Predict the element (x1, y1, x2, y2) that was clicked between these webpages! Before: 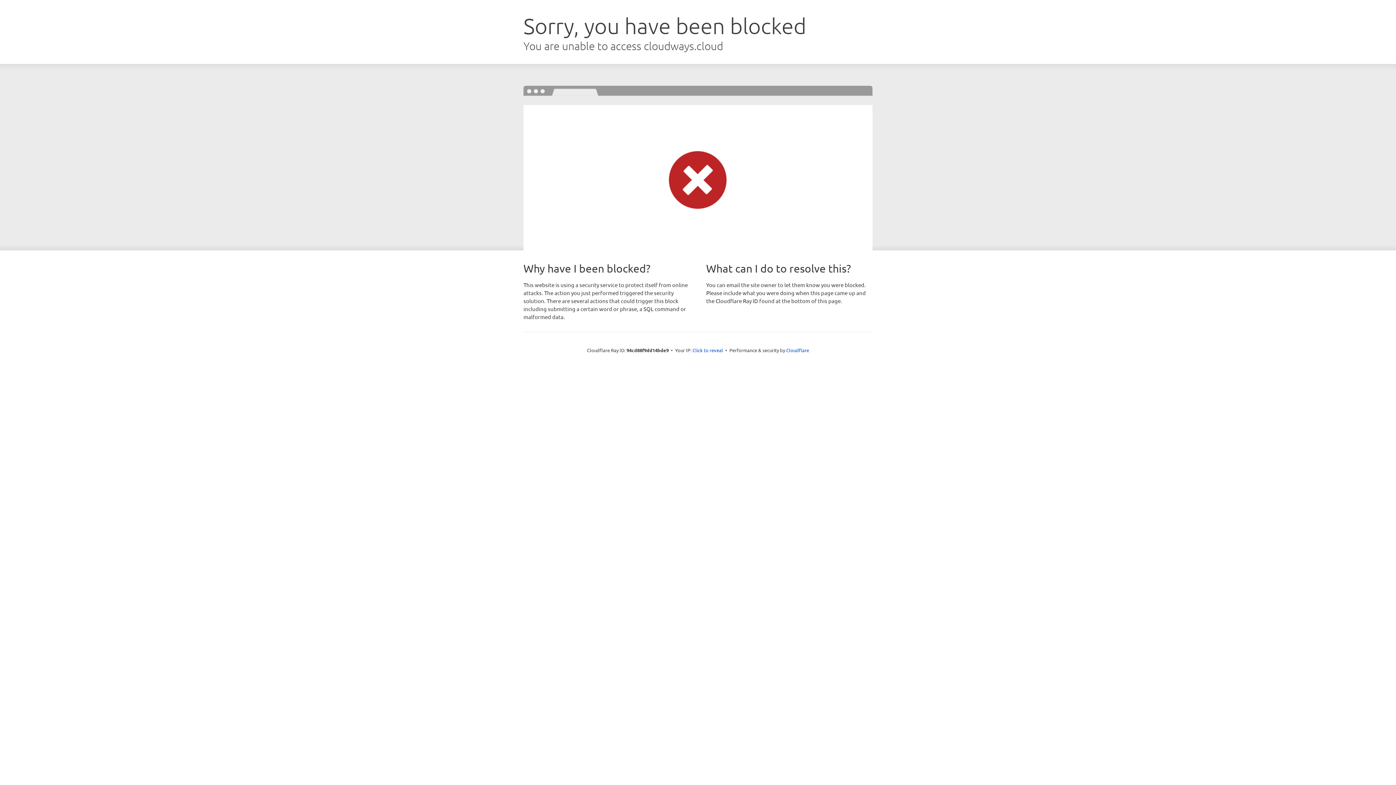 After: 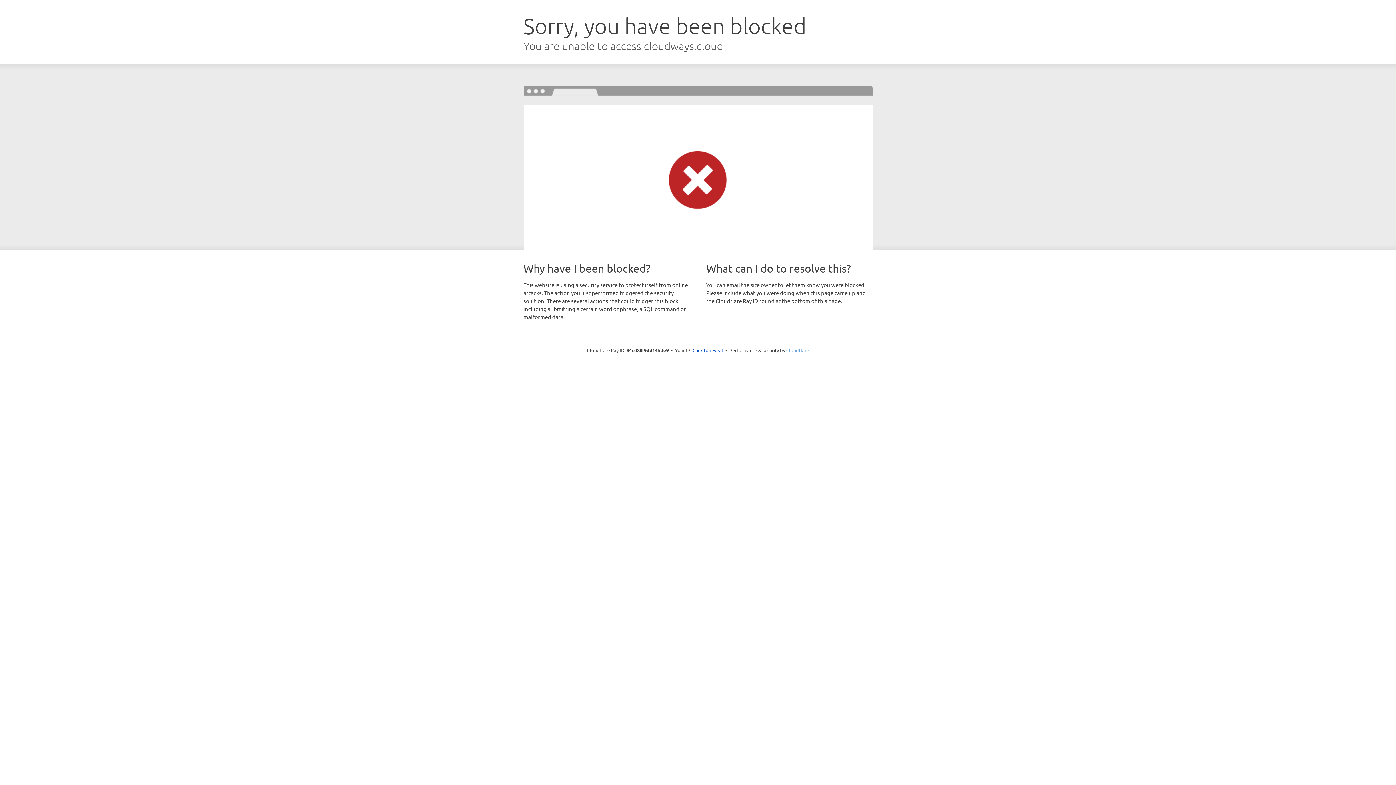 Action: label: Cloudflare bbox: (786, 347, 809, 353)